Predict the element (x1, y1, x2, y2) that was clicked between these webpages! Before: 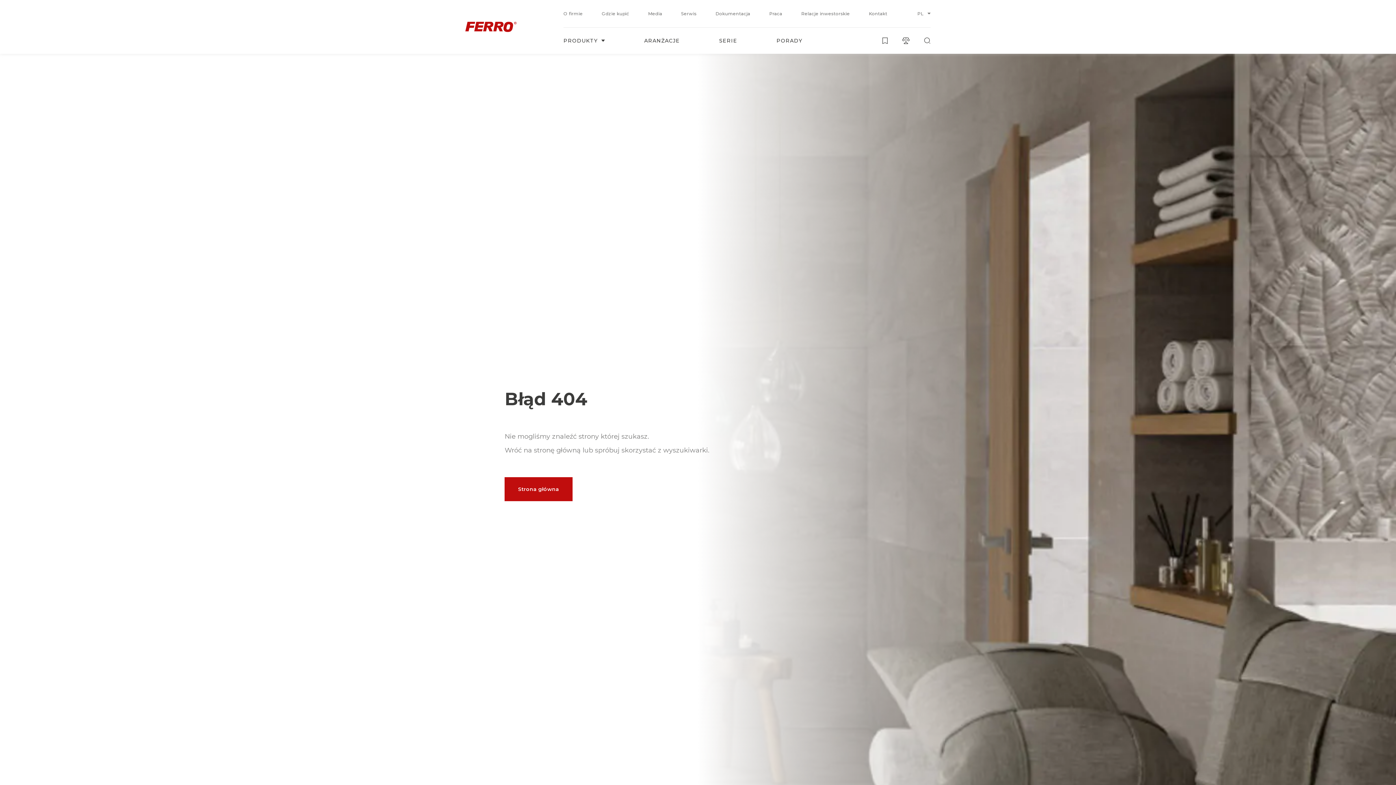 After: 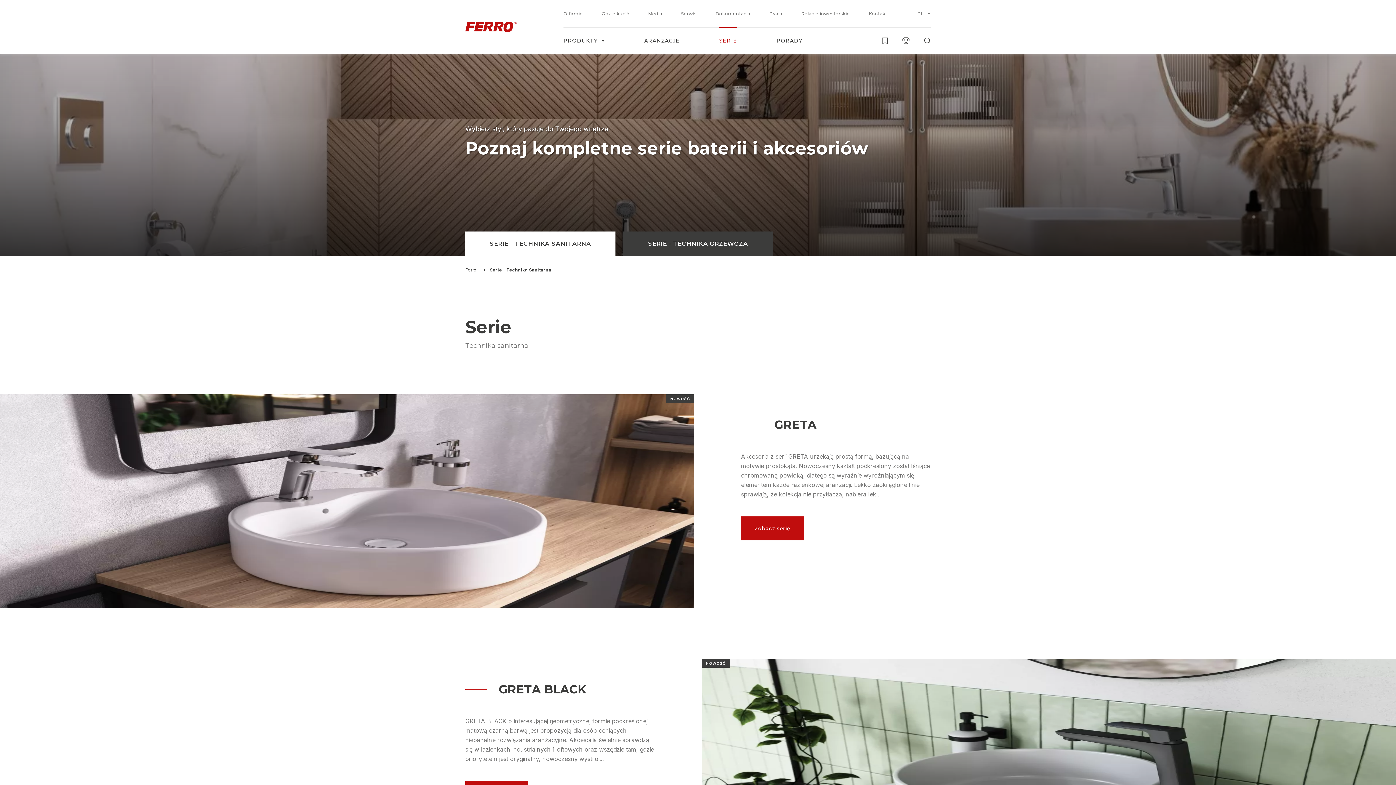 Action: label: SERIE bbox: (719, 27, 737, 53)